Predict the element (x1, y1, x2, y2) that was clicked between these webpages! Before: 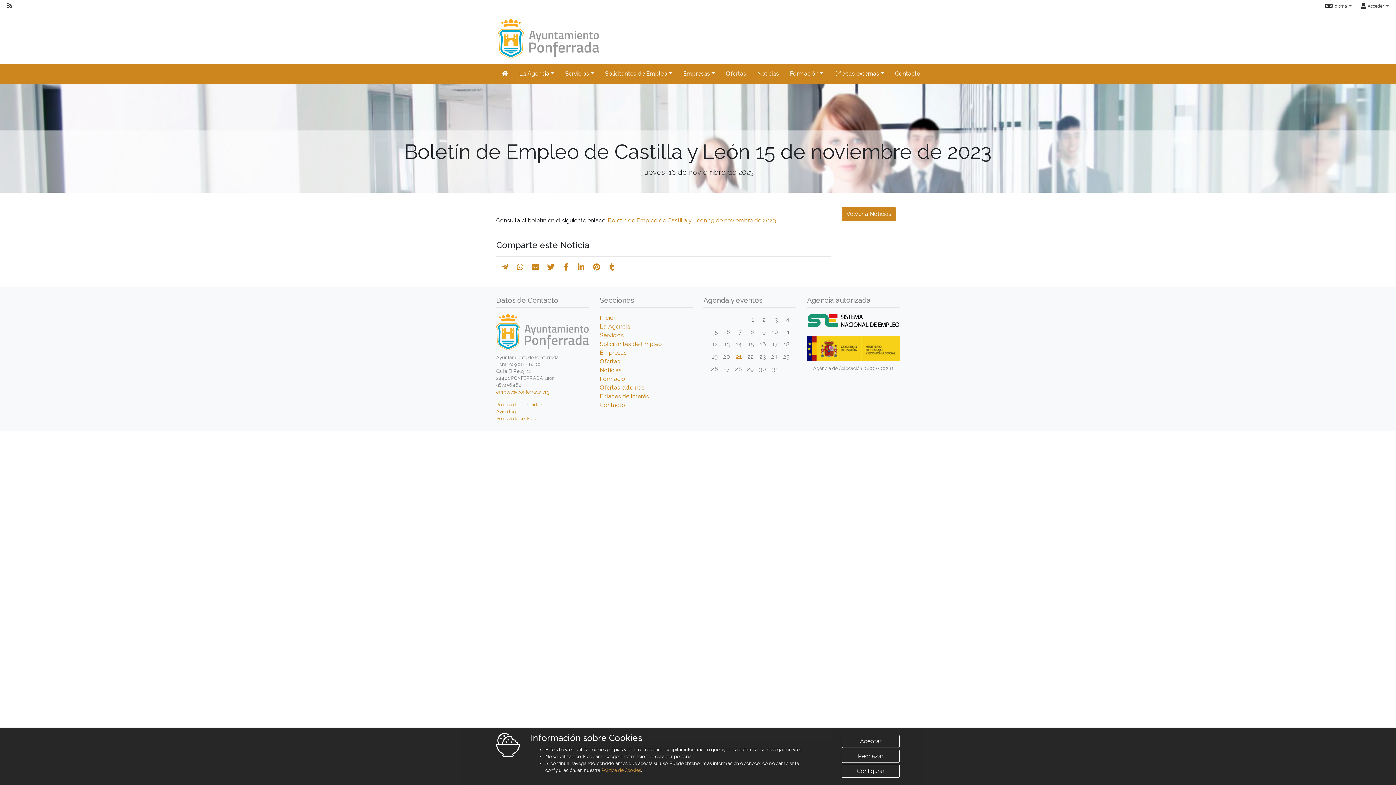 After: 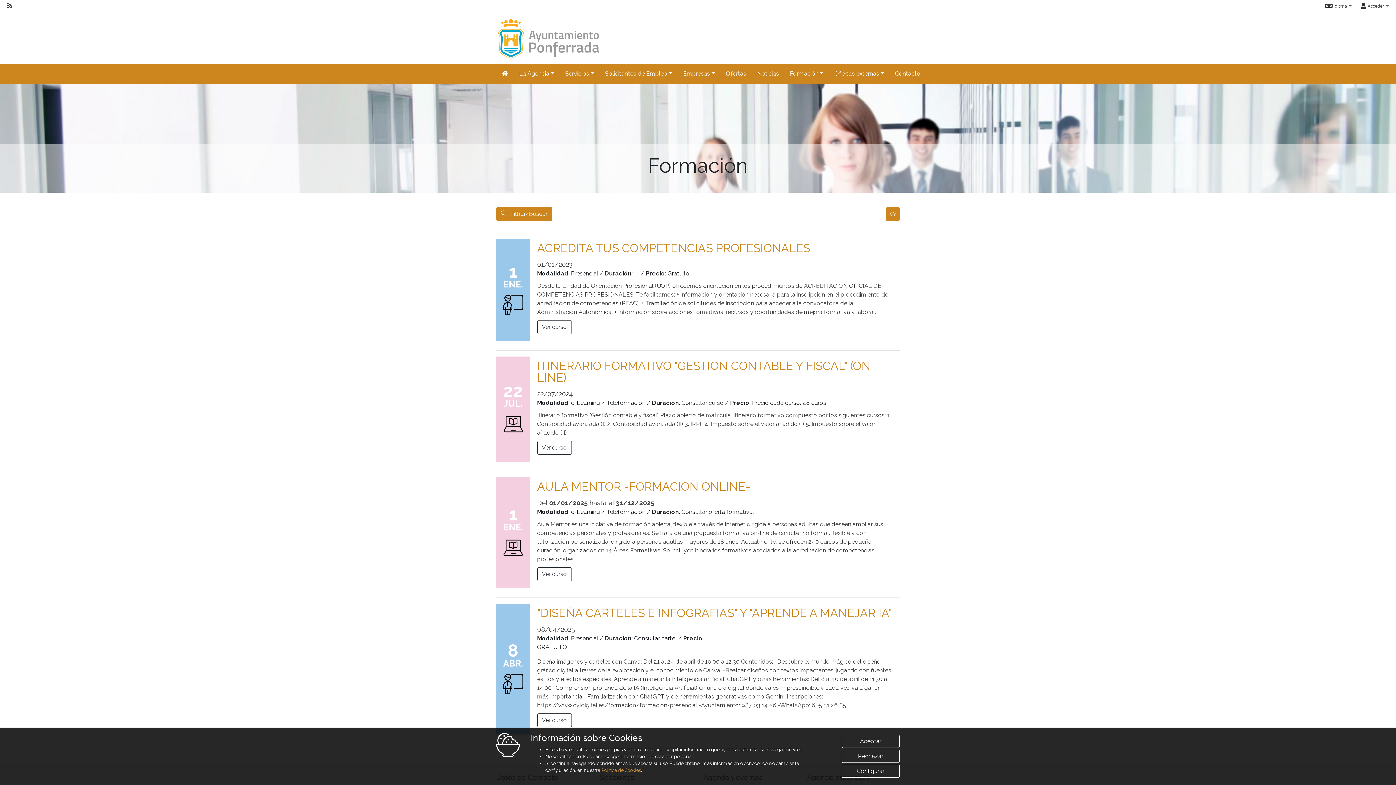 Action: bbox: (600, 375, 628, 382) label: Formación